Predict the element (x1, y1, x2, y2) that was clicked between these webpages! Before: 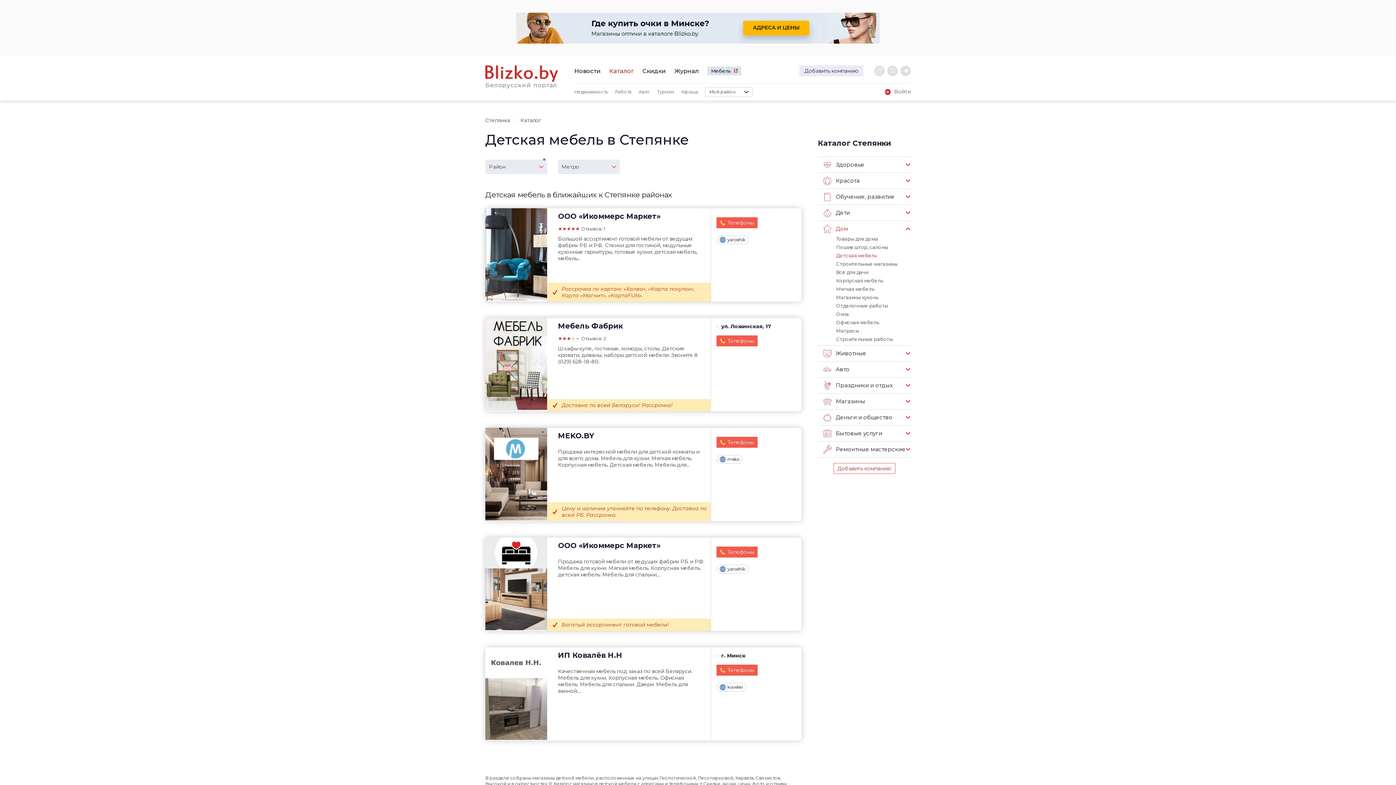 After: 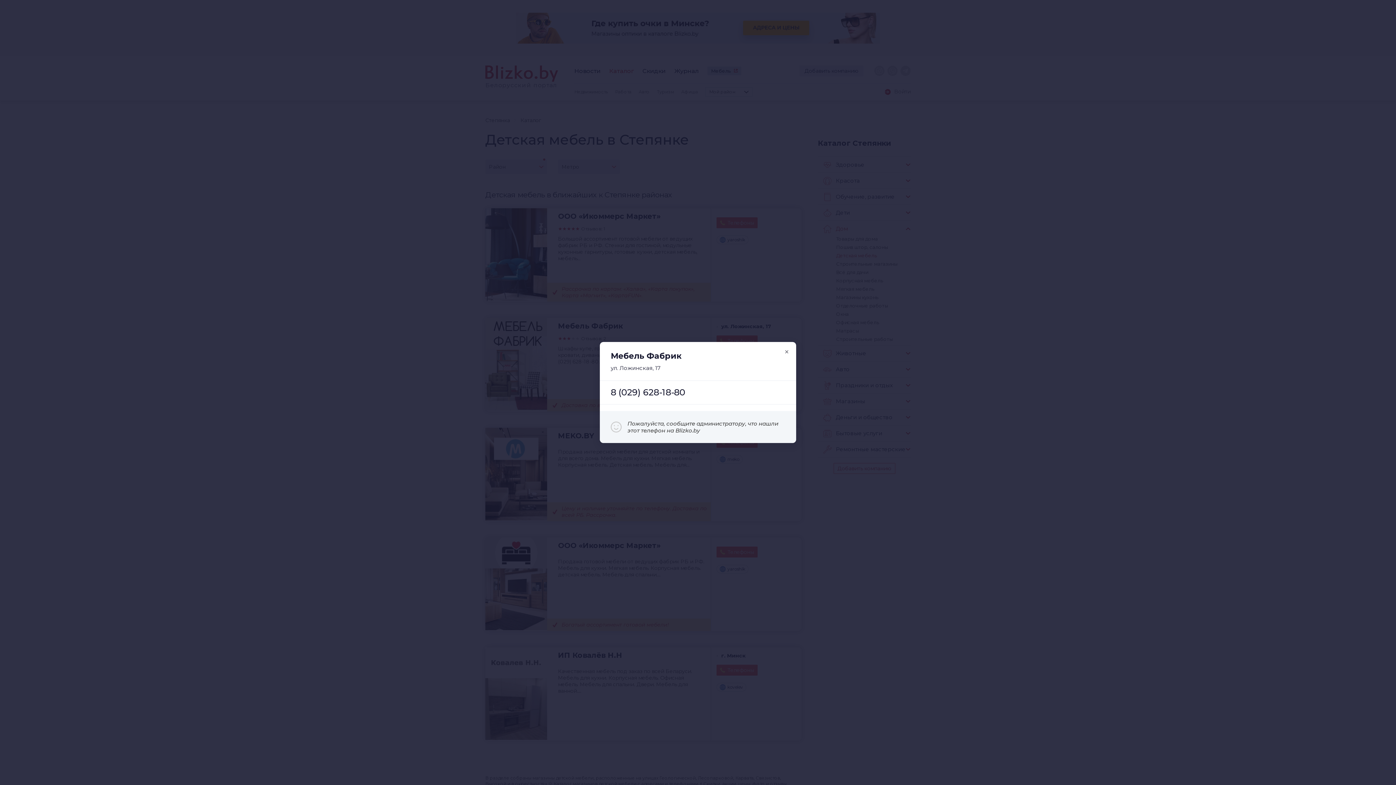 Action: bbox: (716, 335, 757, 346) label: Телефоны